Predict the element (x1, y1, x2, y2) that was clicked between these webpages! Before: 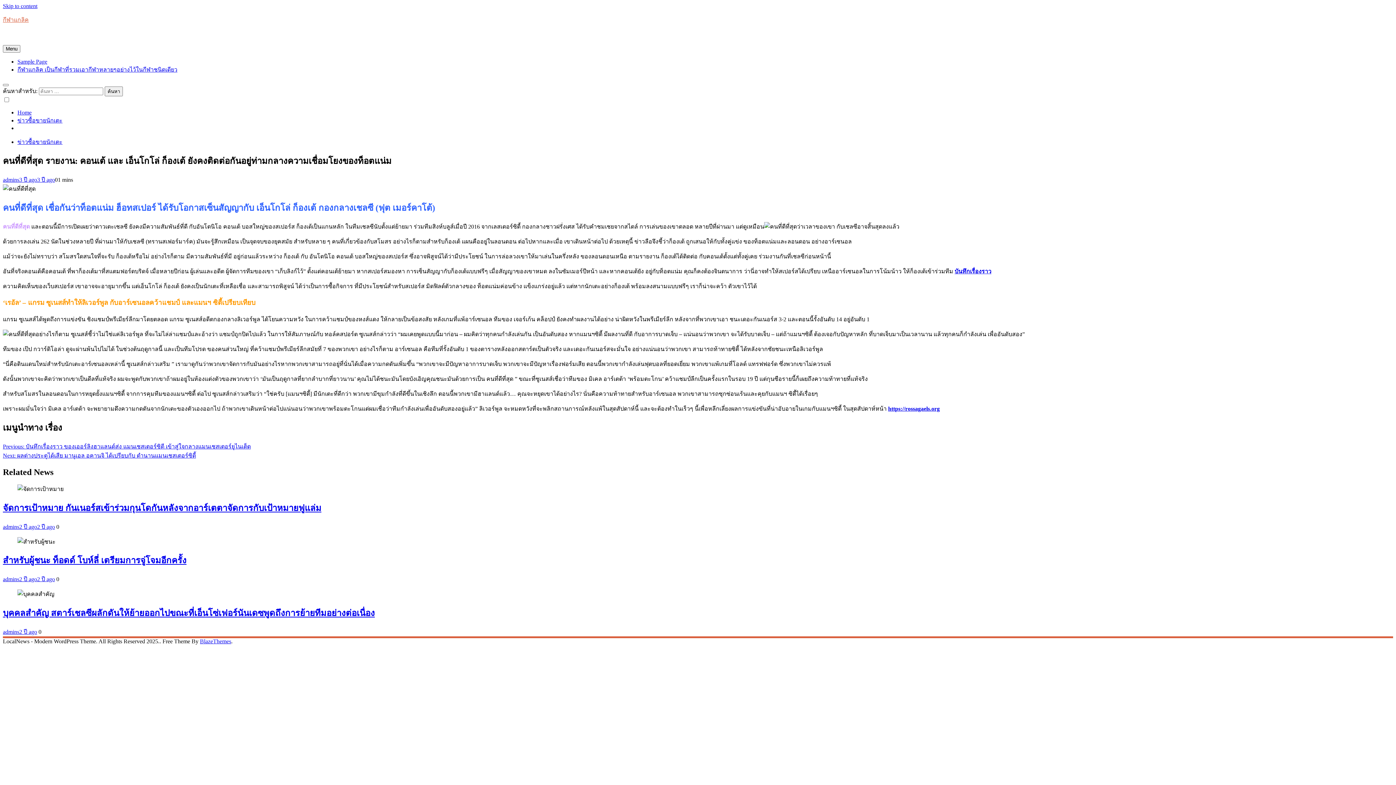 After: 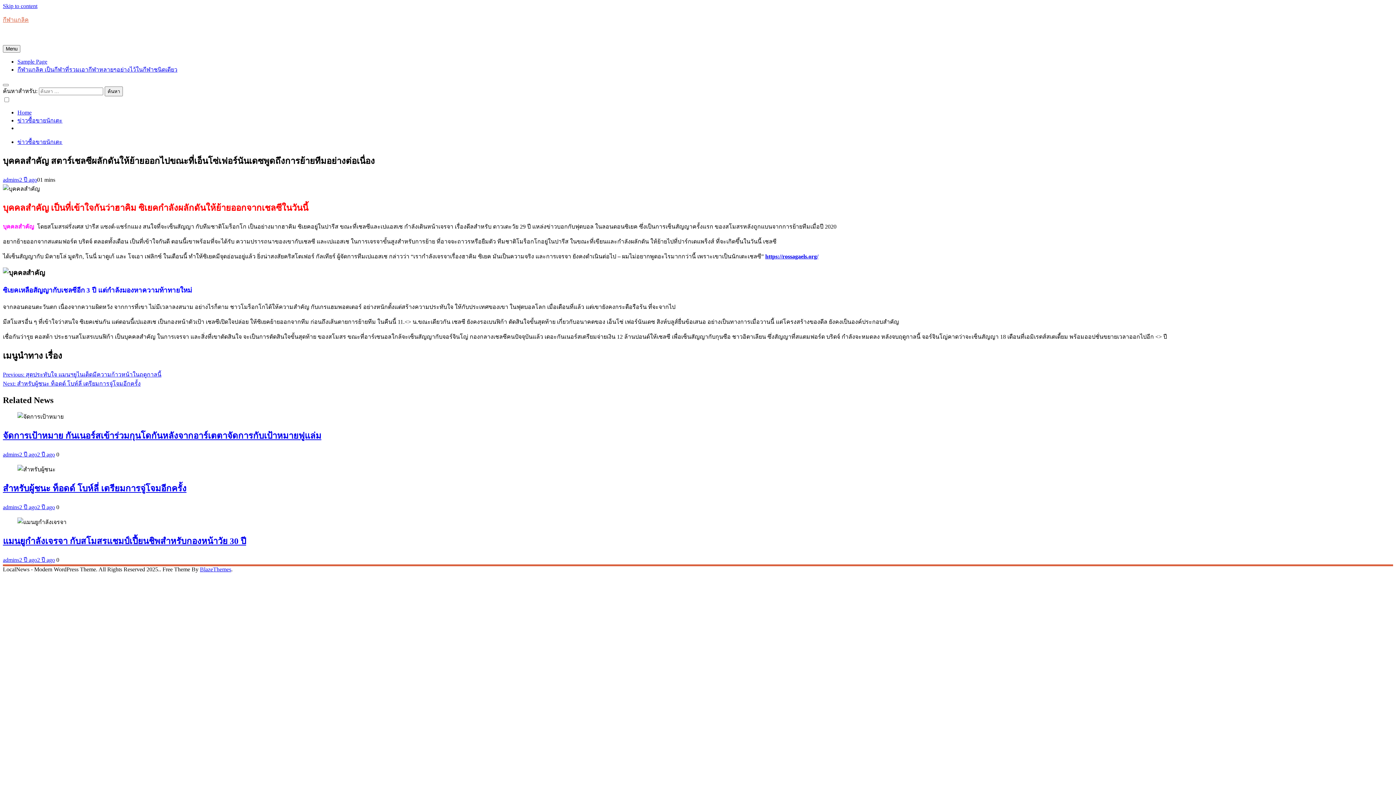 Action: bbox: (19, 629, 37, 635) label: 2 ปี ago